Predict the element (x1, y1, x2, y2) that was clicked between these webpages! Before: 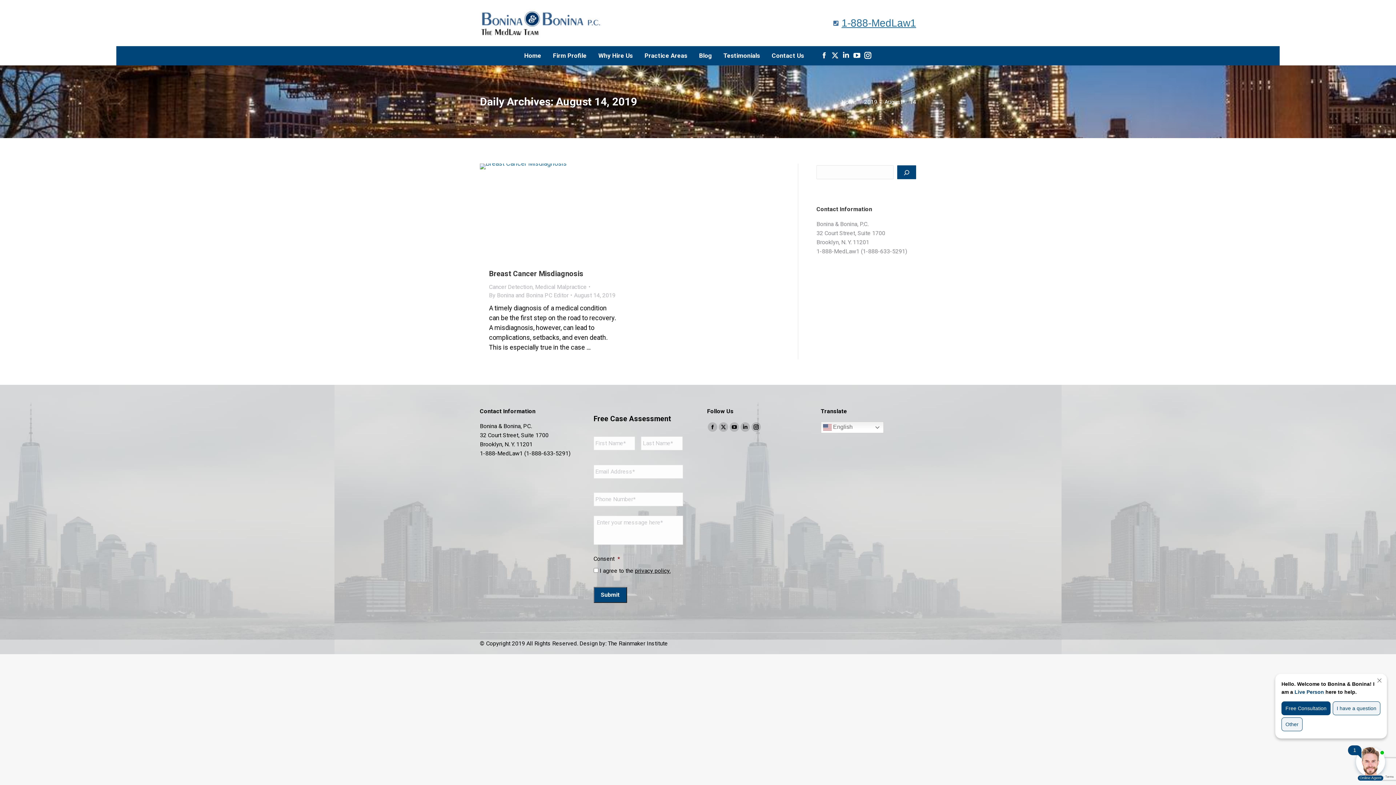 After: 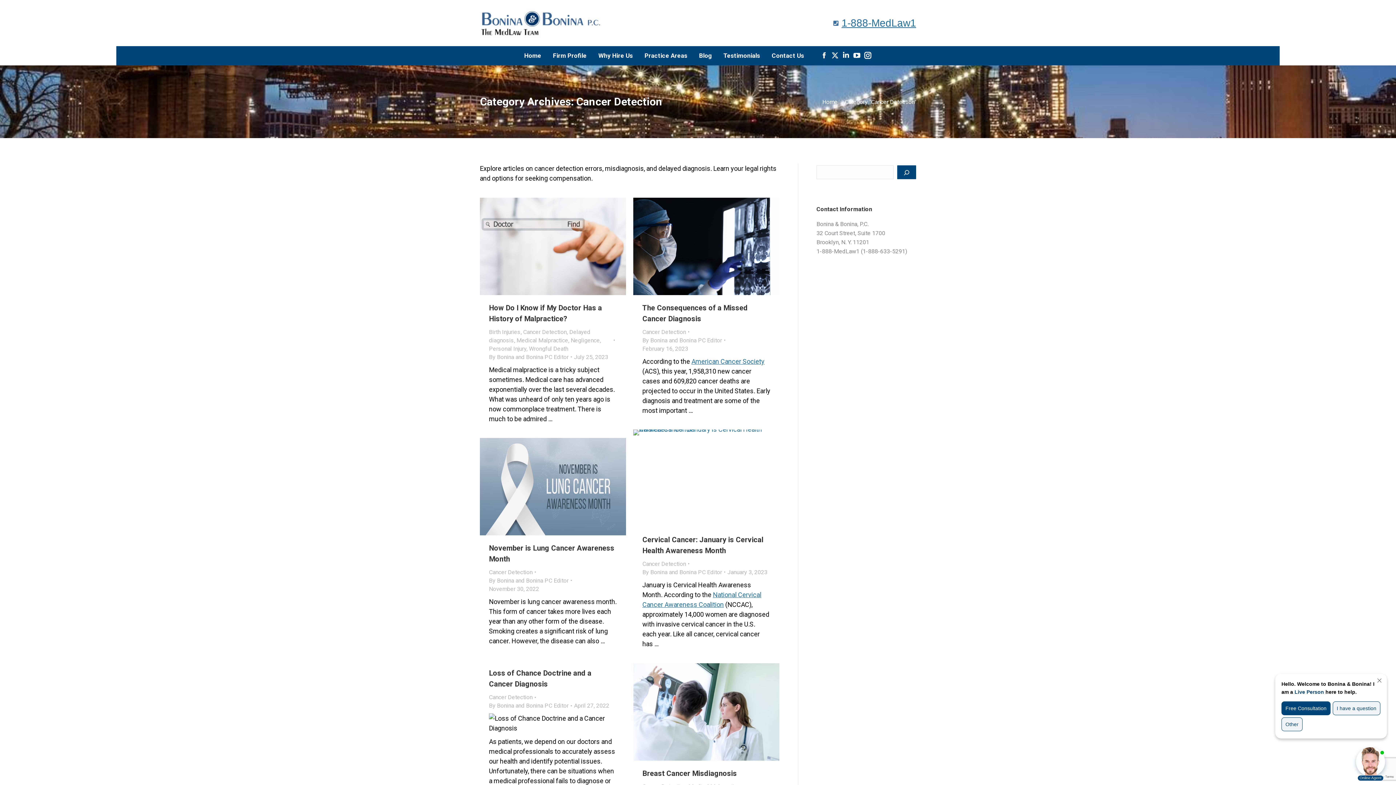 Action: bbox: (489, 283, 532, 290) label: Cancer Detection